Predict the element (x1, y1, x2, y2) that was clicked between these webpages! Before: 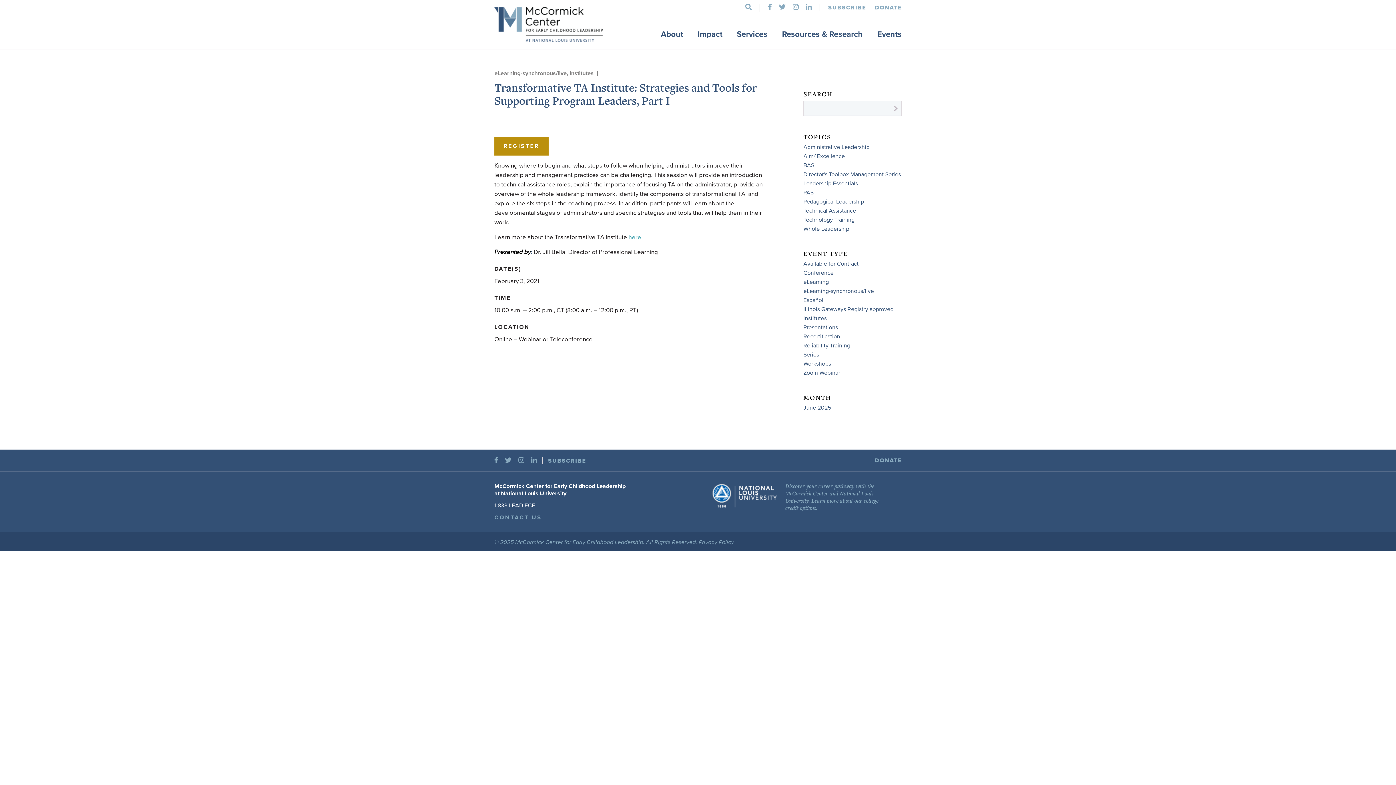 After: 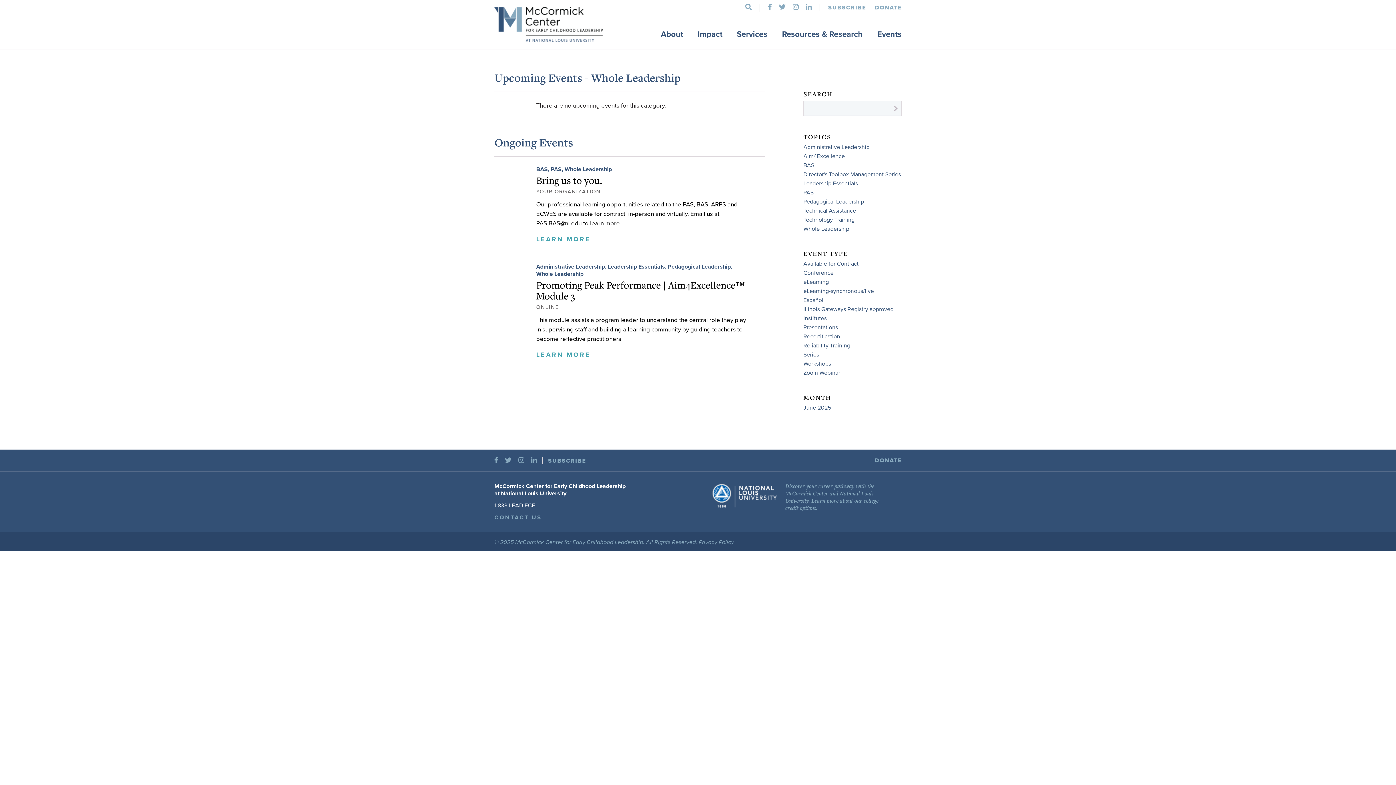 Action: label: Whole Leadership bbox: (803, 225, 849, 232)